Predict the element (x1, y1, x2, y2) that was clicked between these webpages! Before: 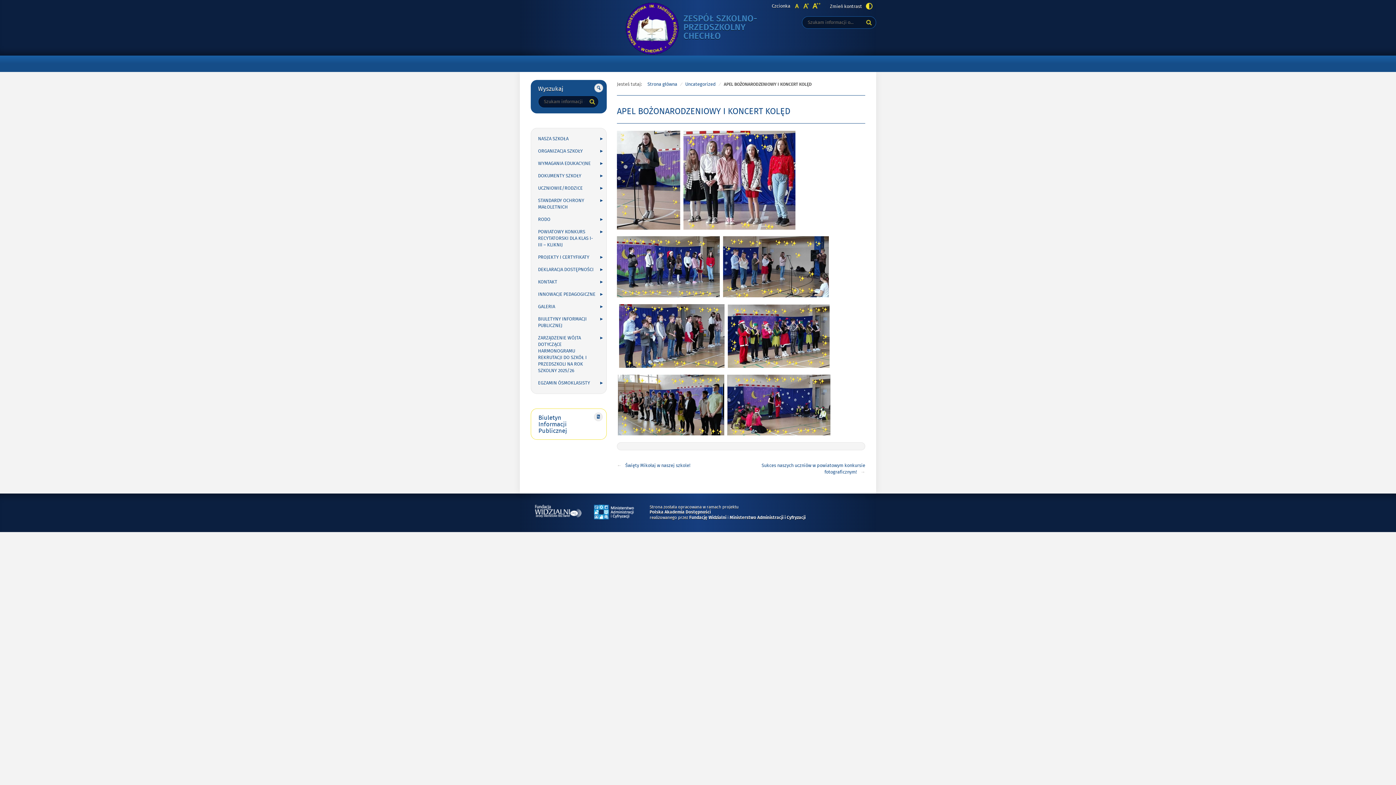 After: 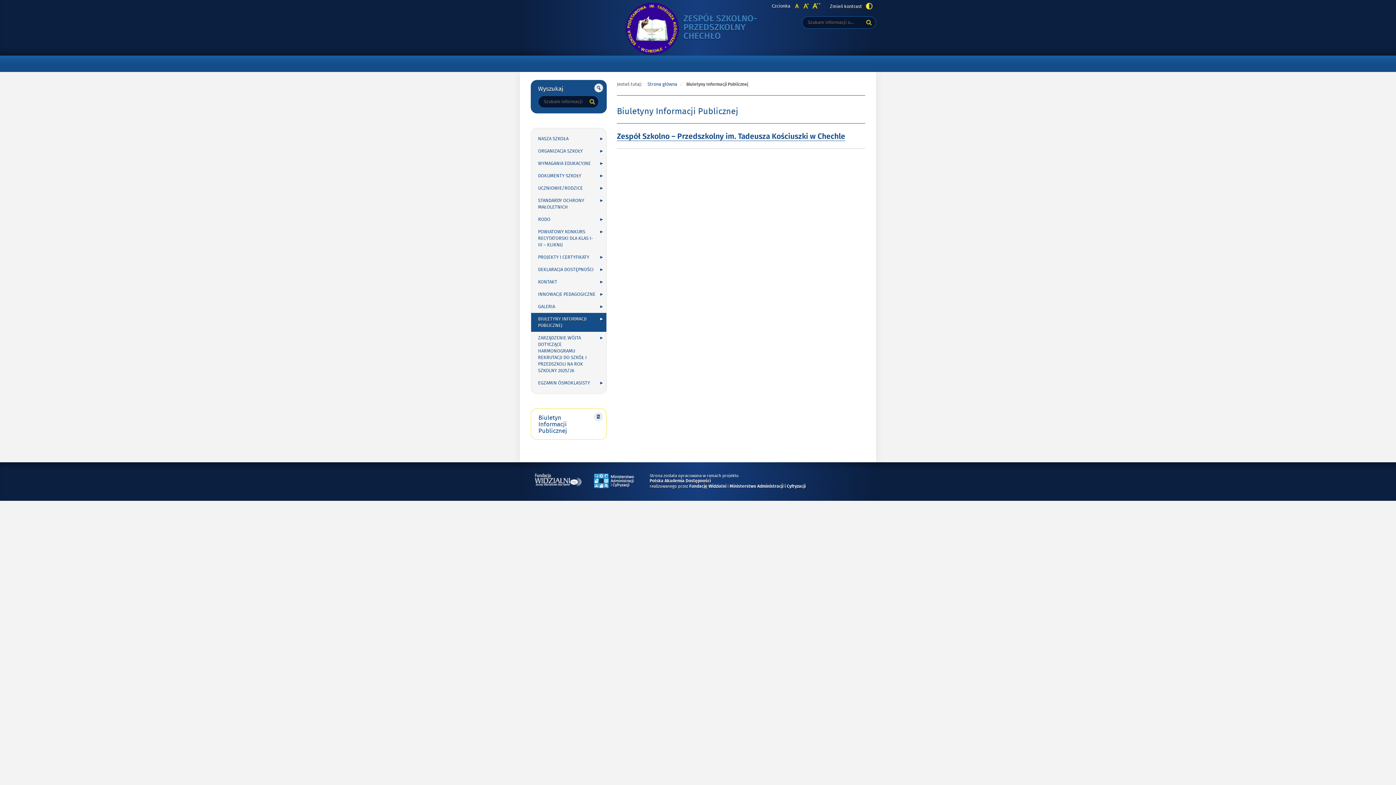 Action: bbox: (531, 313, 606, 332) label: BIULETYNY INFORMACJI PUBLICZNEJ